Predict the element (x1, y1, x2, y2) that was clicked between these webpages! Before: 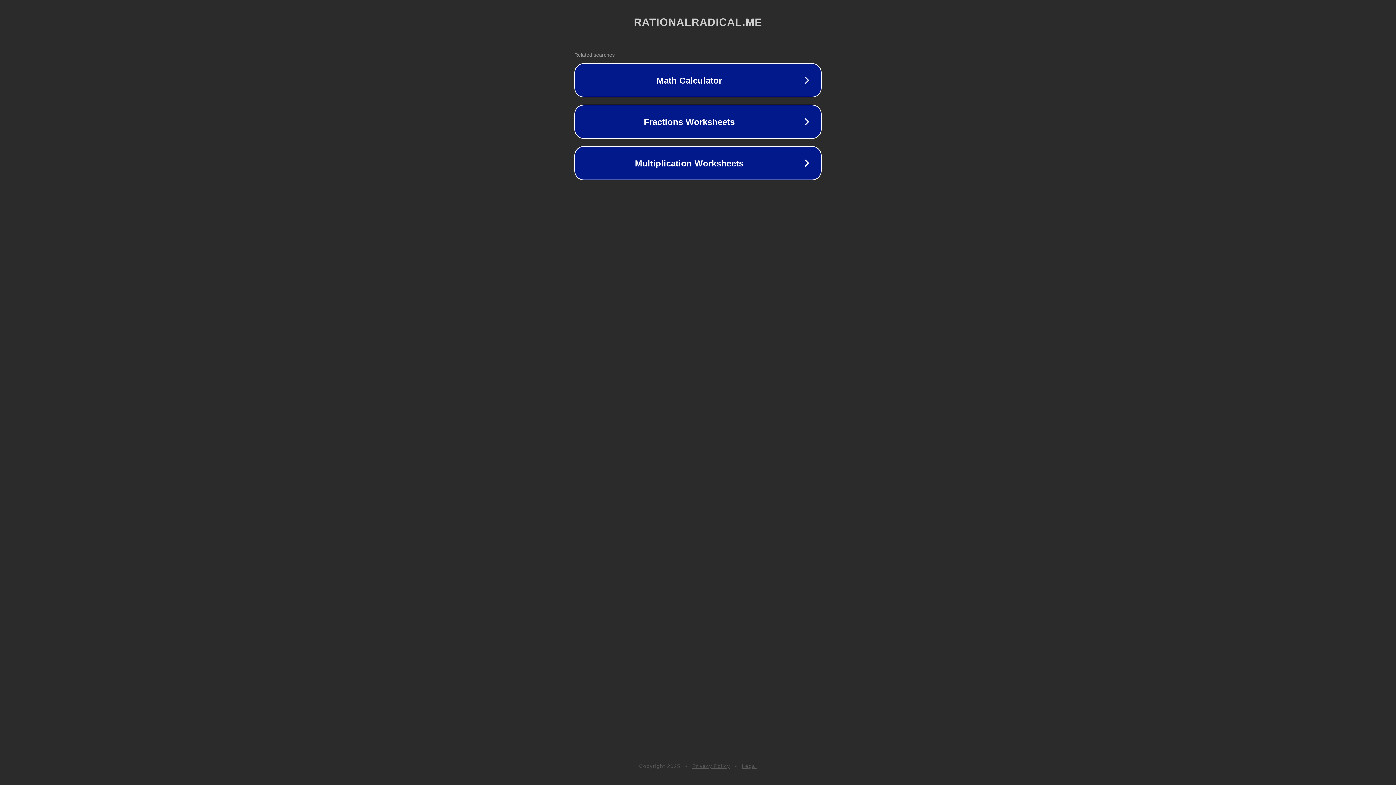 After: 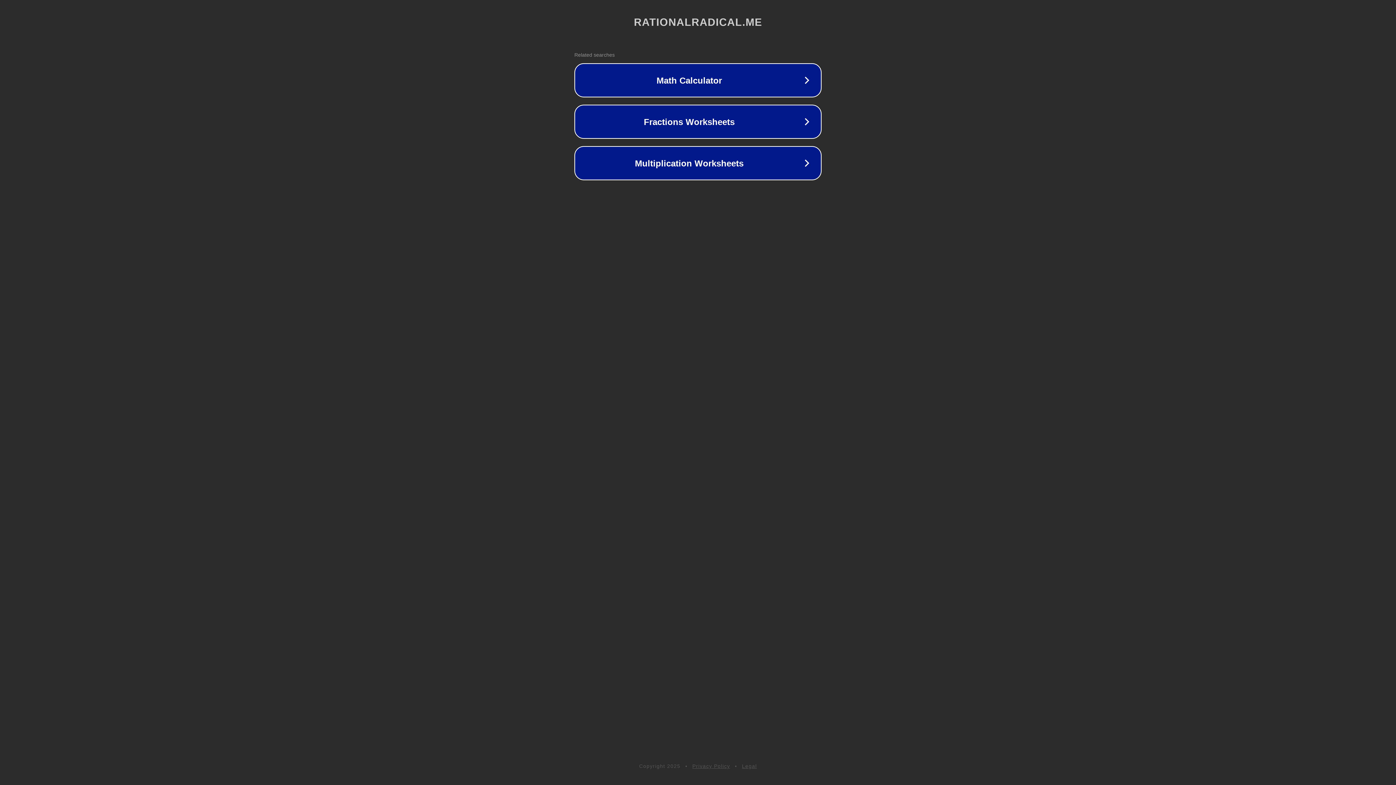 Action: label: Privacy Policy bbox: (692, 763, 730, 769)